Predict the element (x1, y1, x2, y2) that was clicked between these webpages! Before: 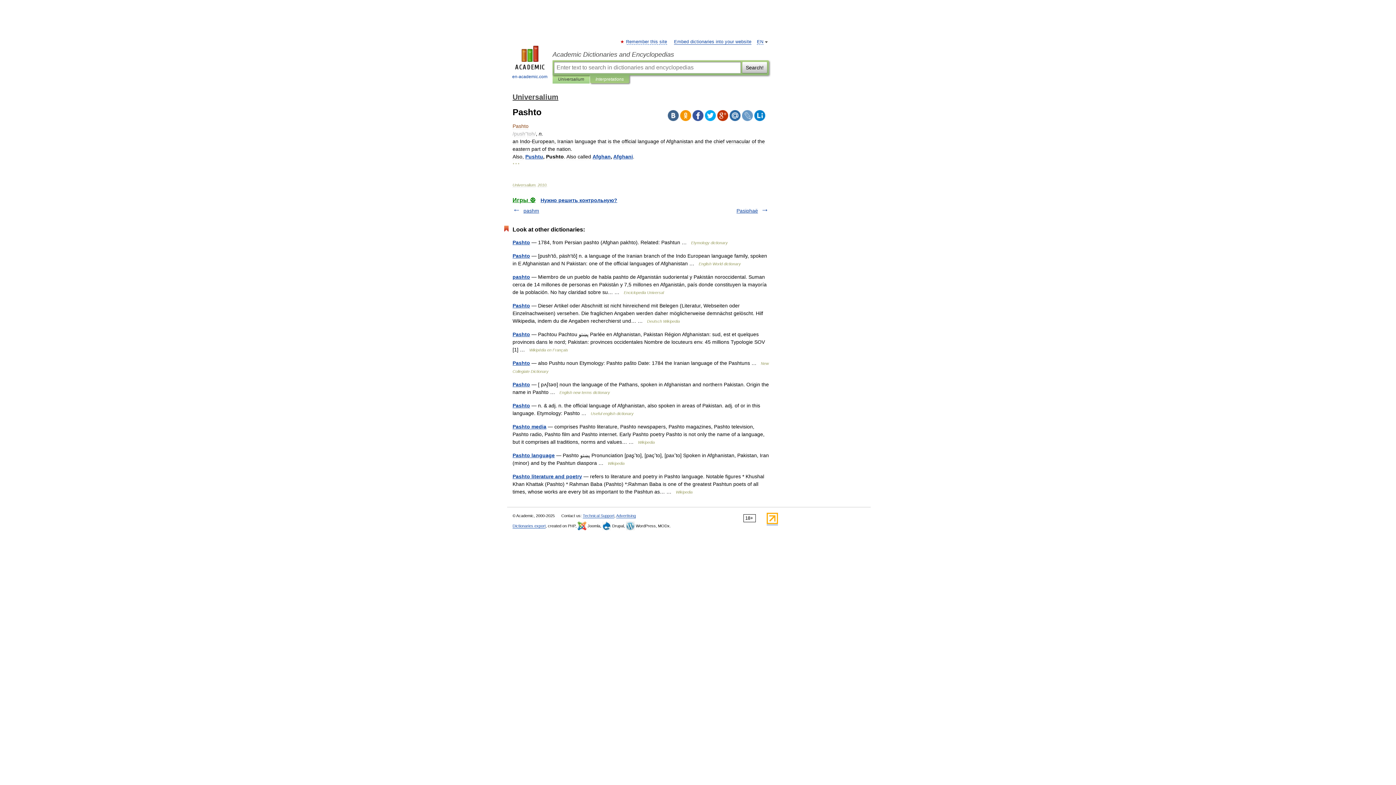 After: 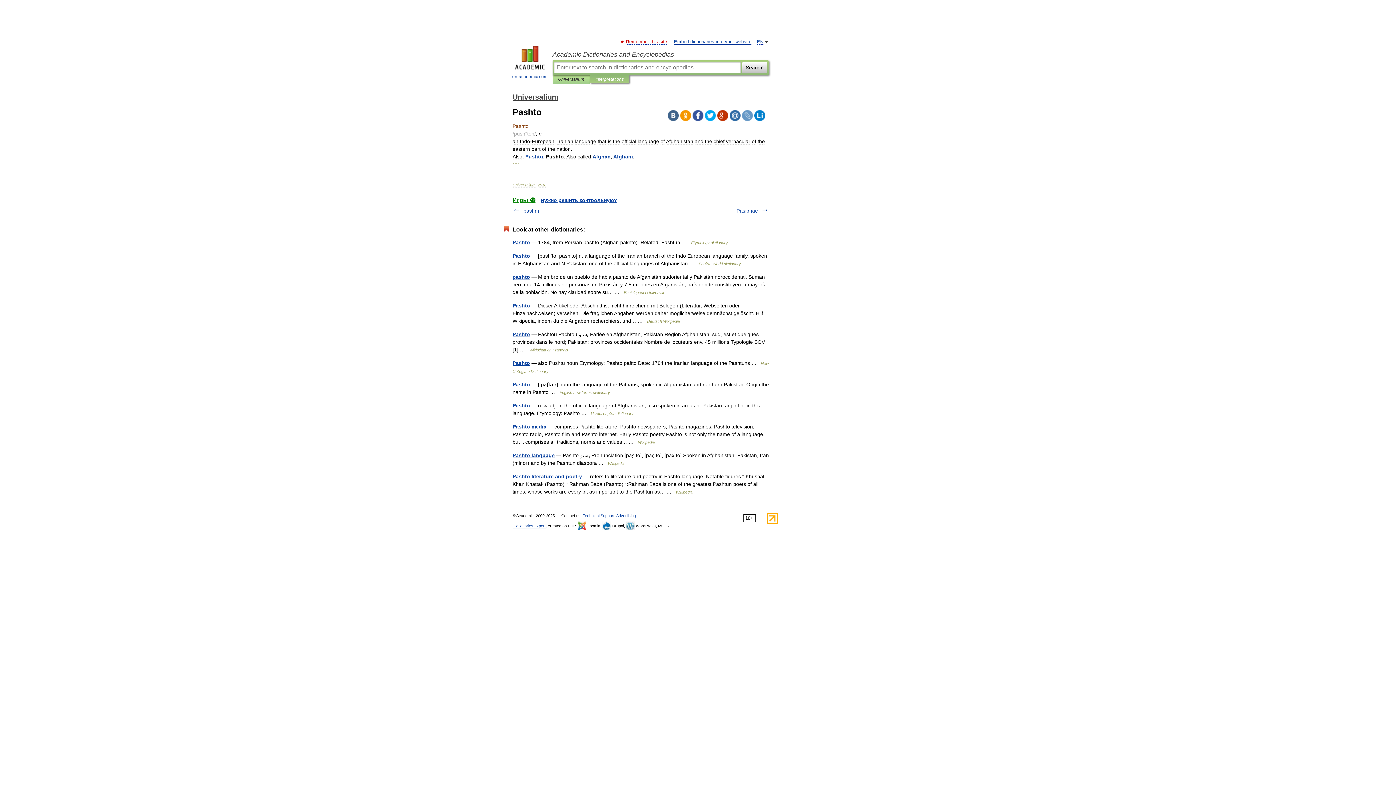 Action: label: Remember this site bbox: (626, 39, 667, 44)